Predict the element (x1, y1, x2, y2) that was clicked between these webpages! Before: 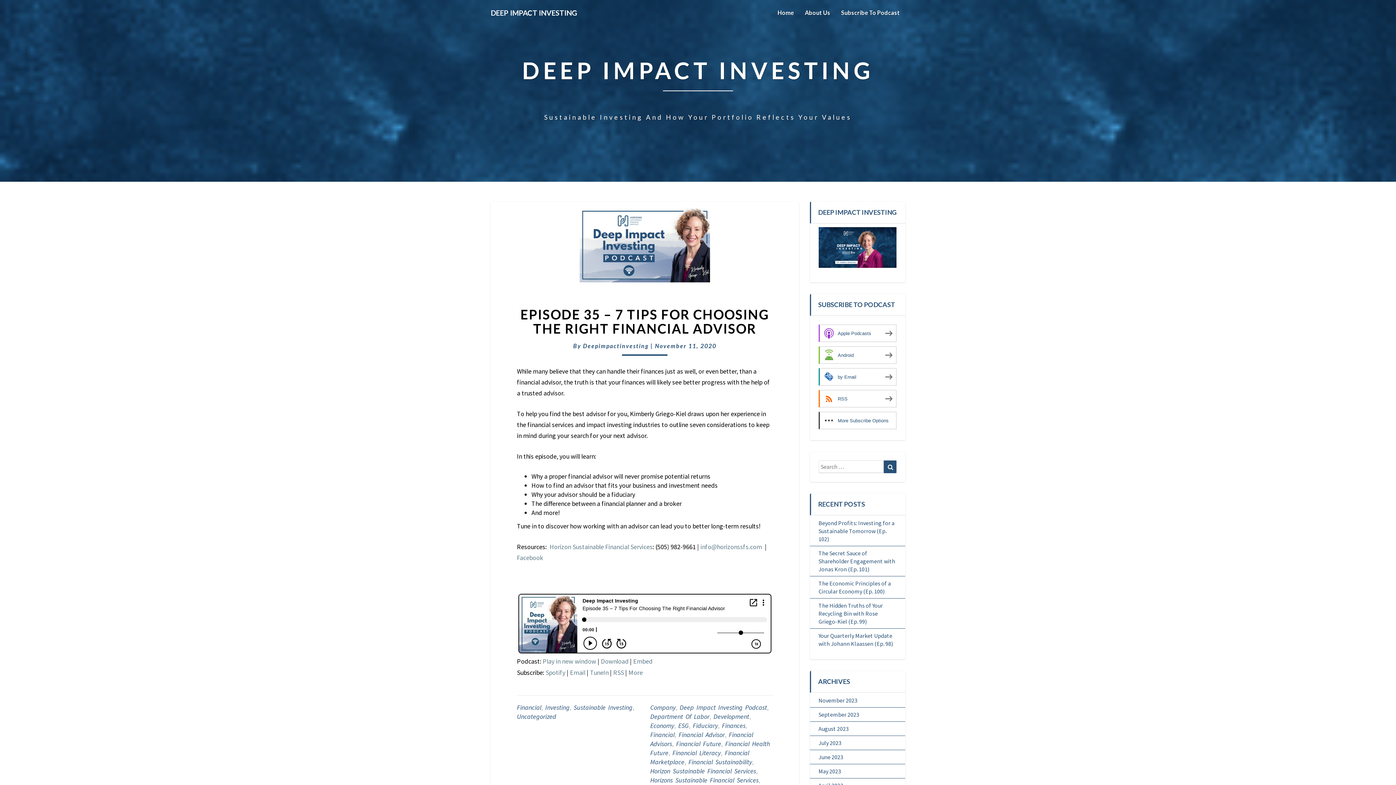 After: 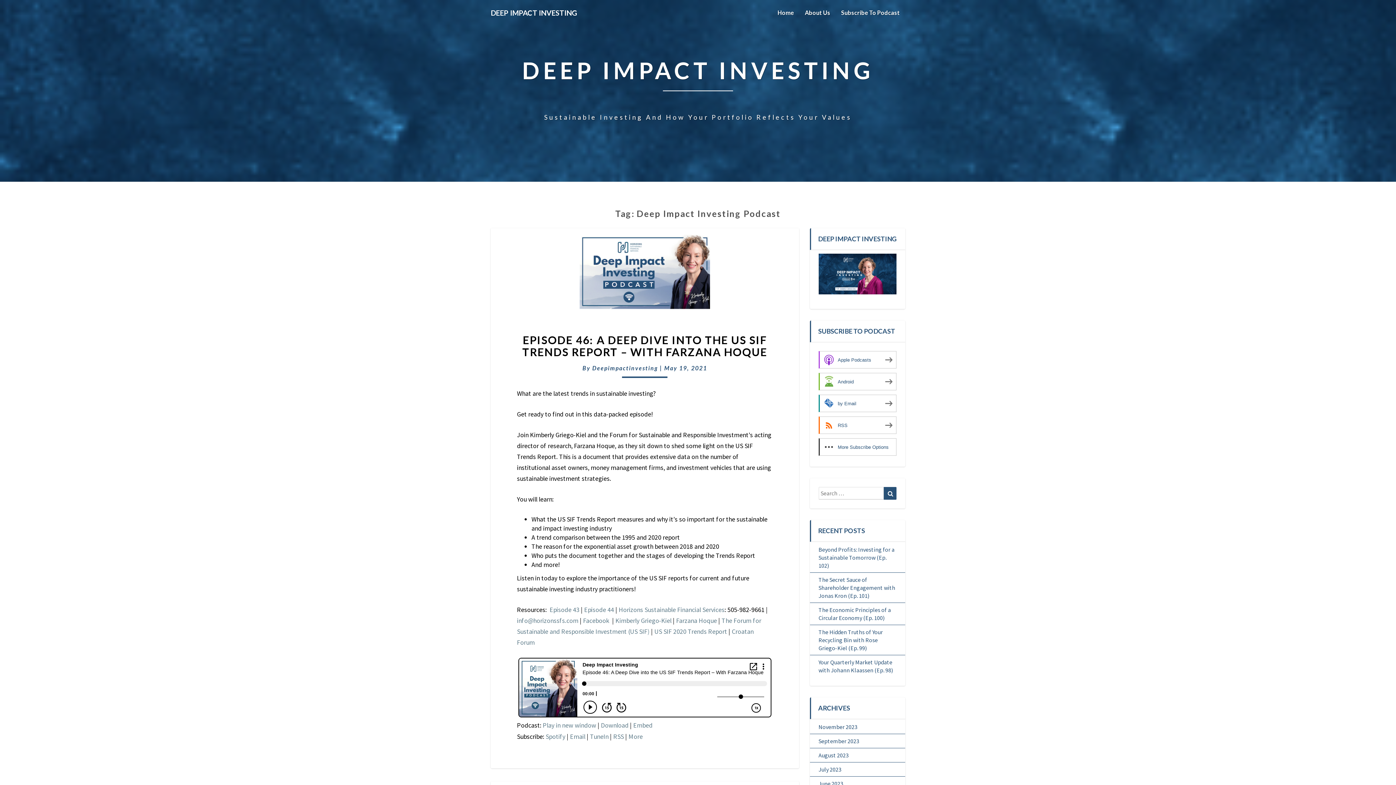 Action: bbox: (679, 703, 767, 712) label: Deep Impact Investing Podcast